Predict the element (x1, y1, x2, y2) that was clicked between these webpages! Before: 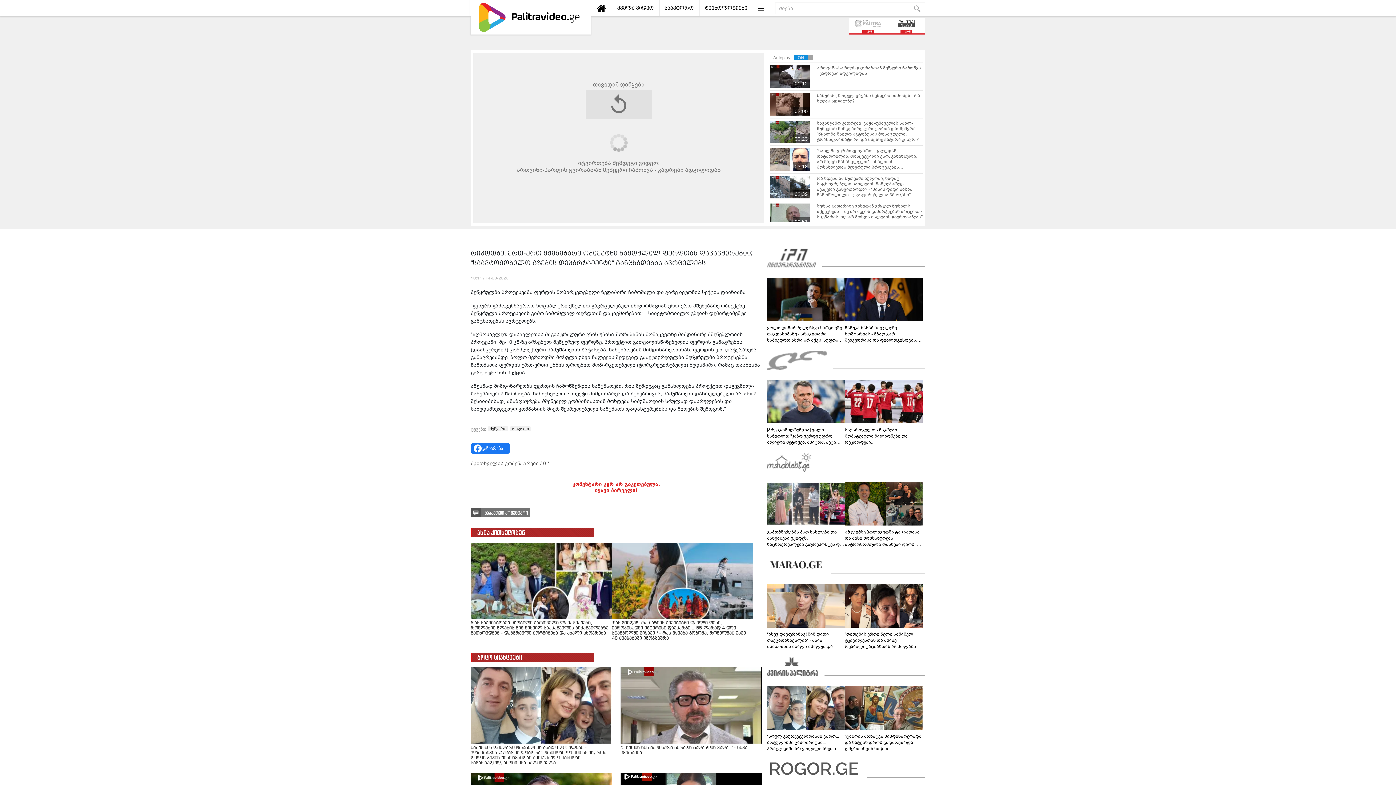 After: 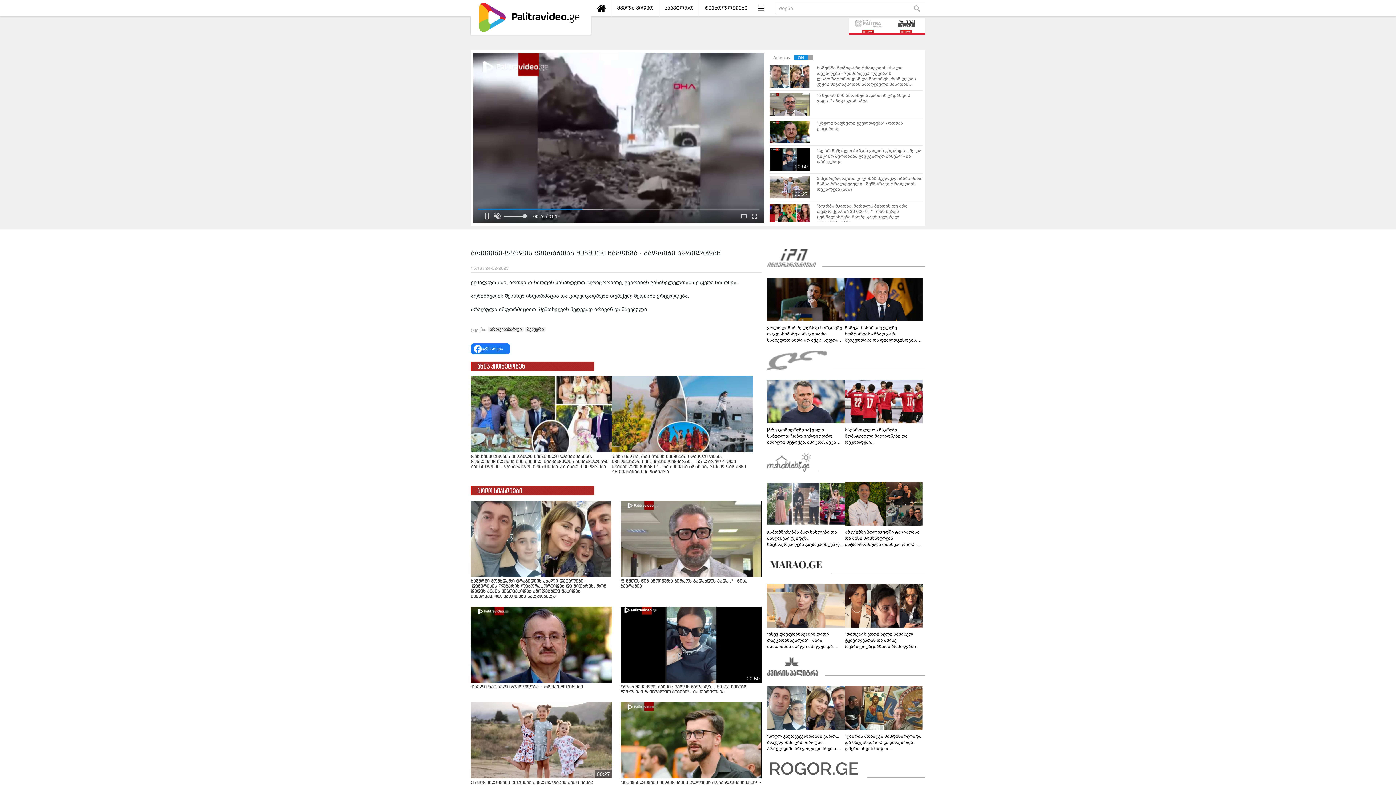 Action: bbox: (753, 0, 769, 16)